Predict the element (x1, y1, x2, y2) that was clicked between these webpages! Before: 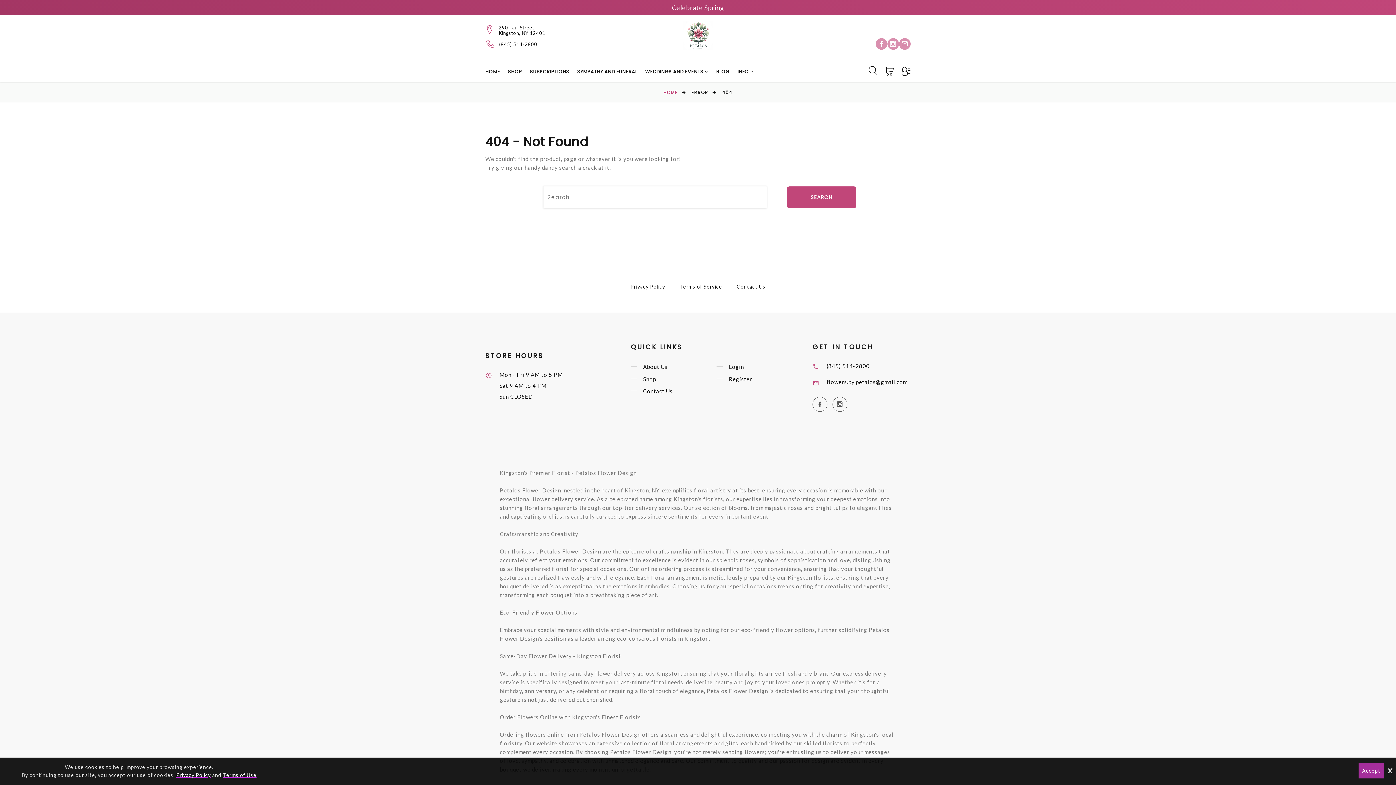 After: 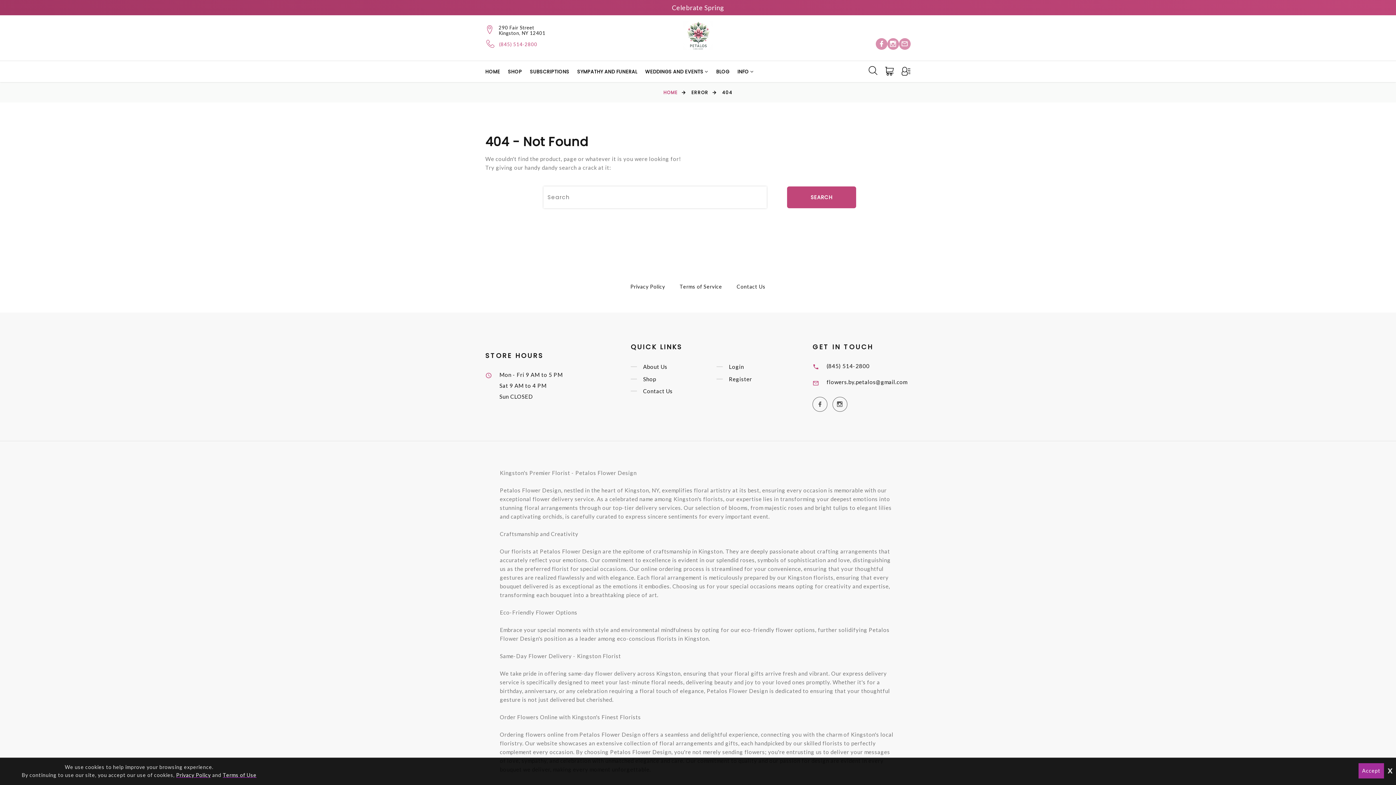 Action: bbox: (499, 41, 537, 47) label: (845) 514-2800